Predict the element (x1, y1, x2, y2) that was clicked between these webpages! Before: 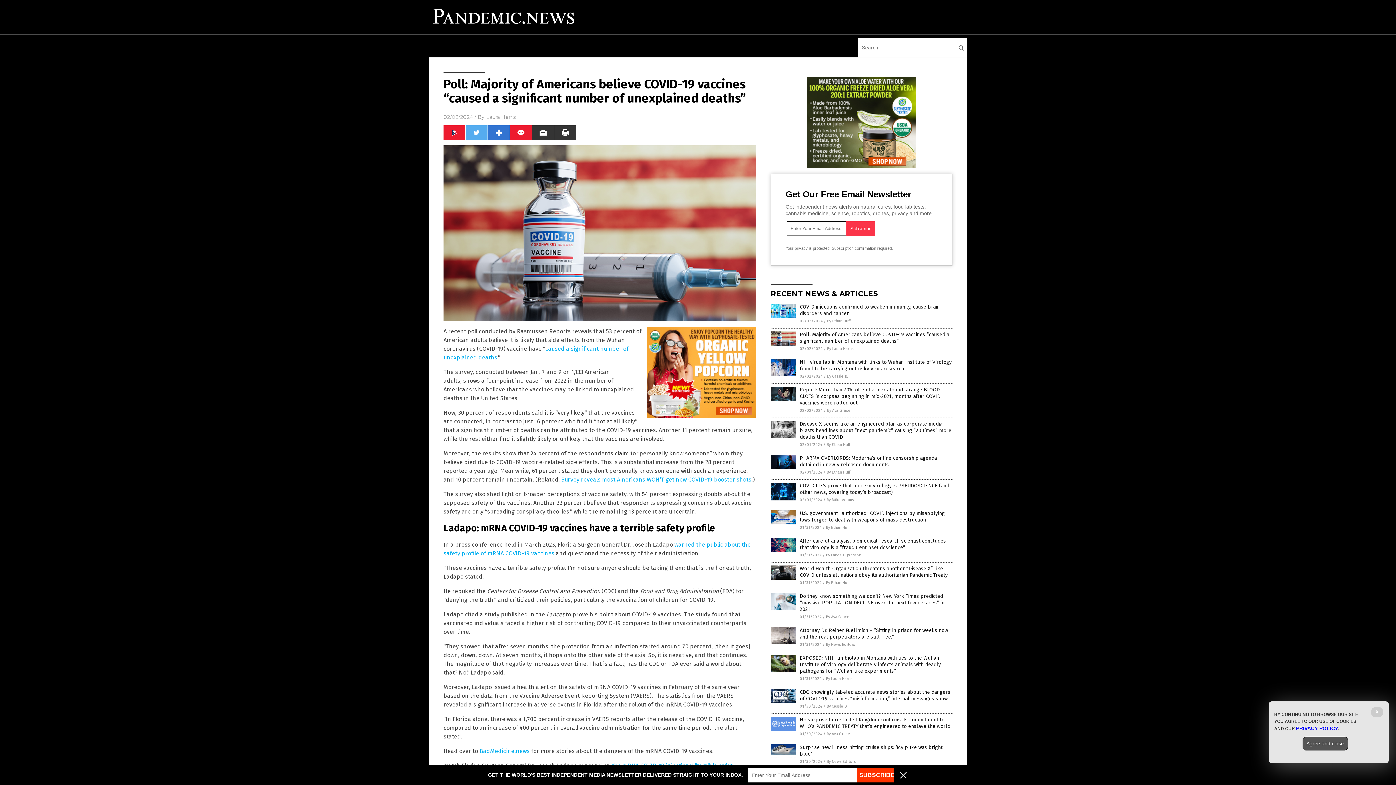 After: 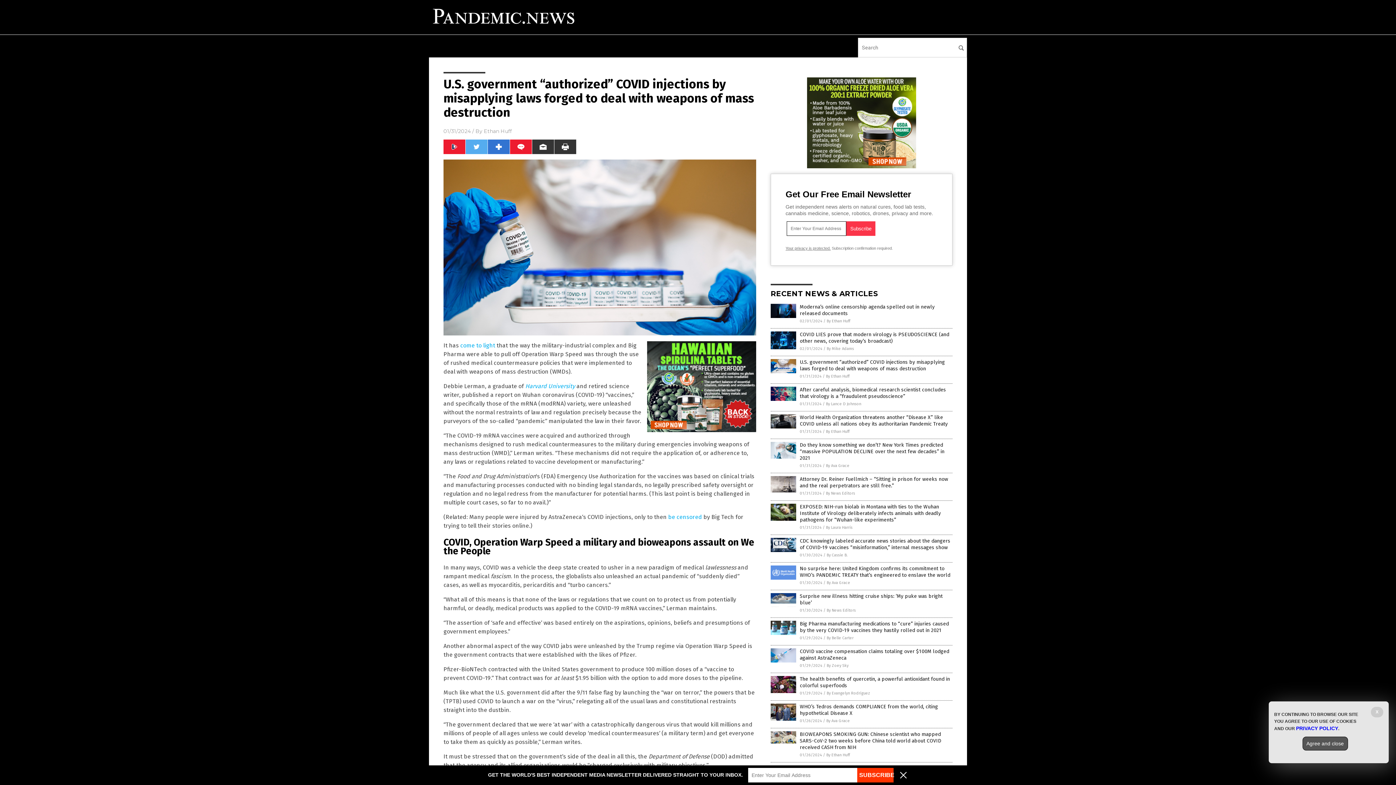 Action: bbox: (770, 520, 796, 525)